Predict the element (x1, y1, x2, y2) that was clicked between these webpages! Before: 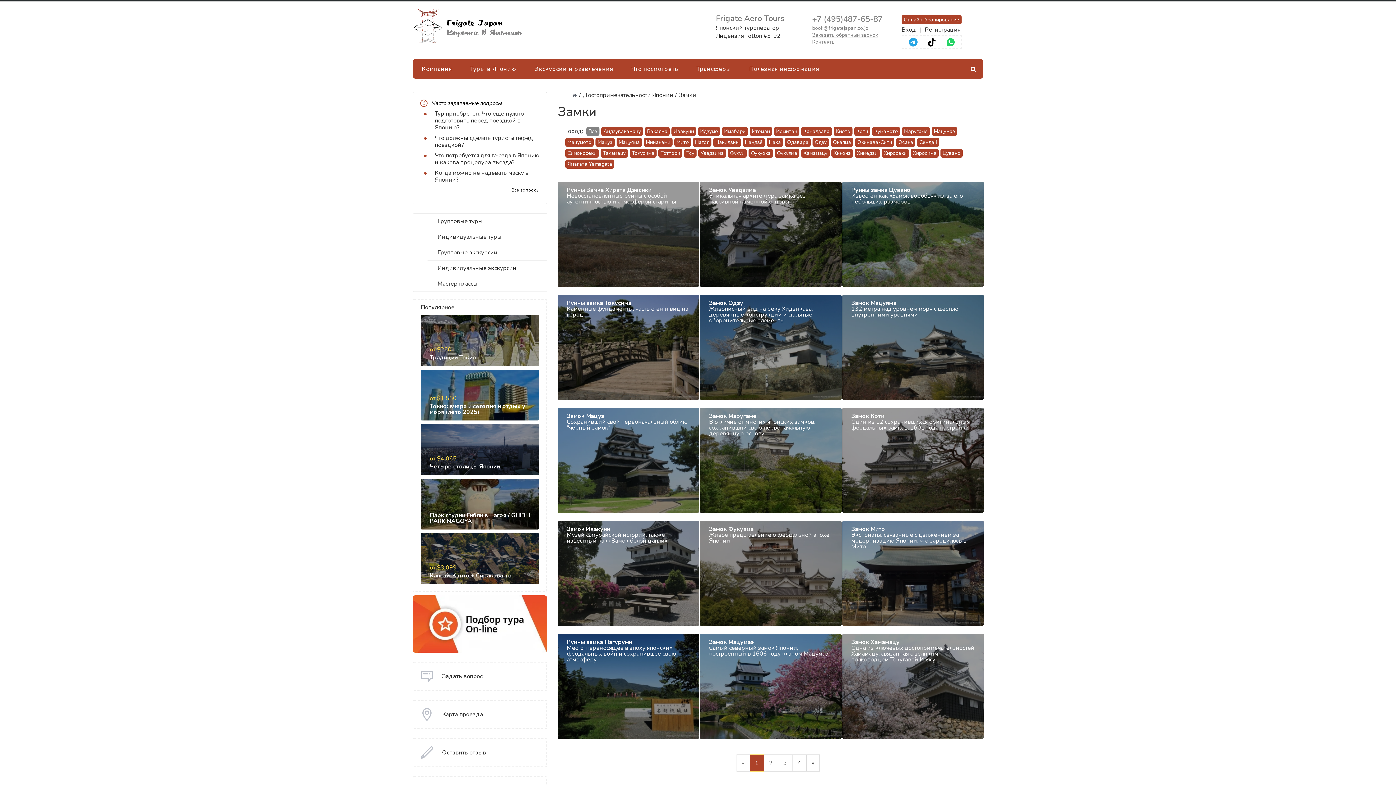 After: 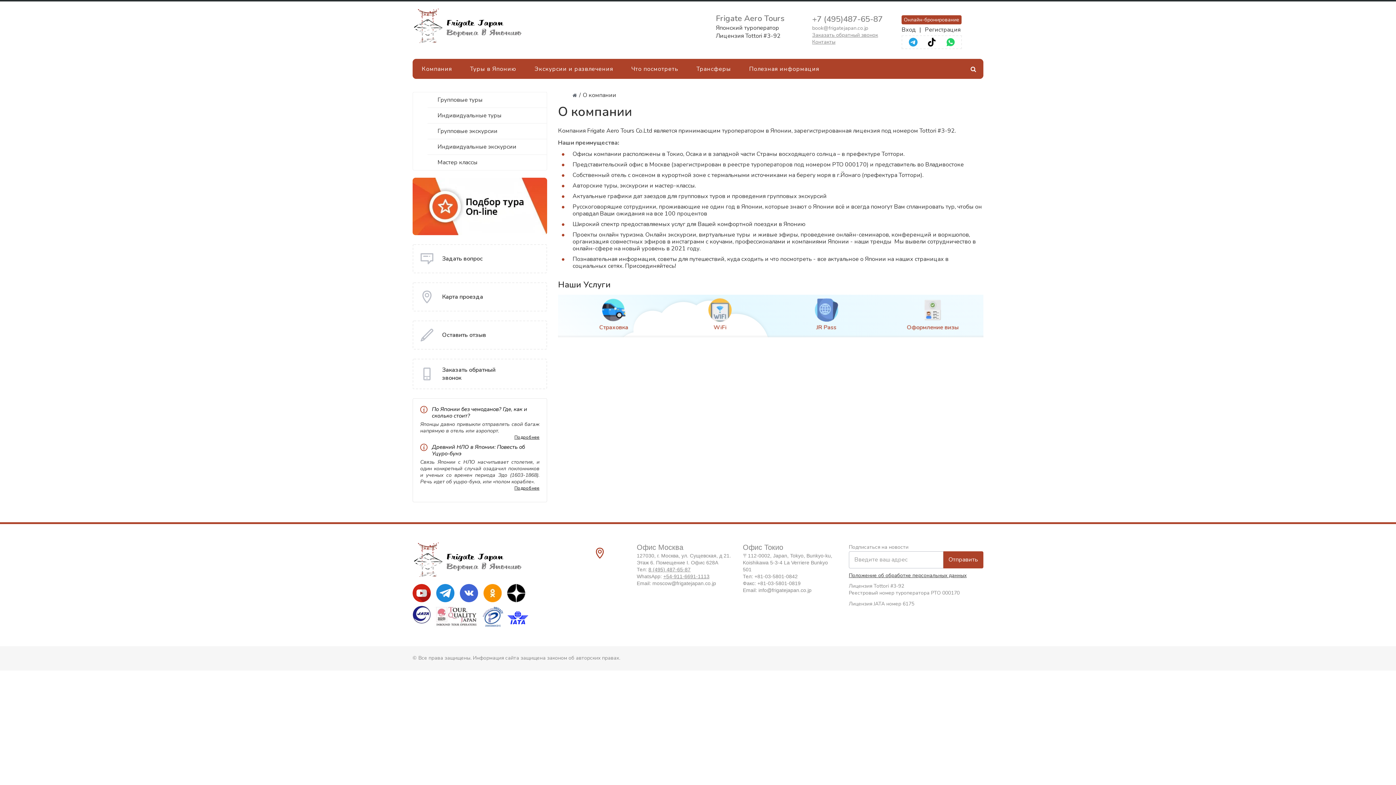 Action: bbox: (412, 58, 461, 78) label: Компания